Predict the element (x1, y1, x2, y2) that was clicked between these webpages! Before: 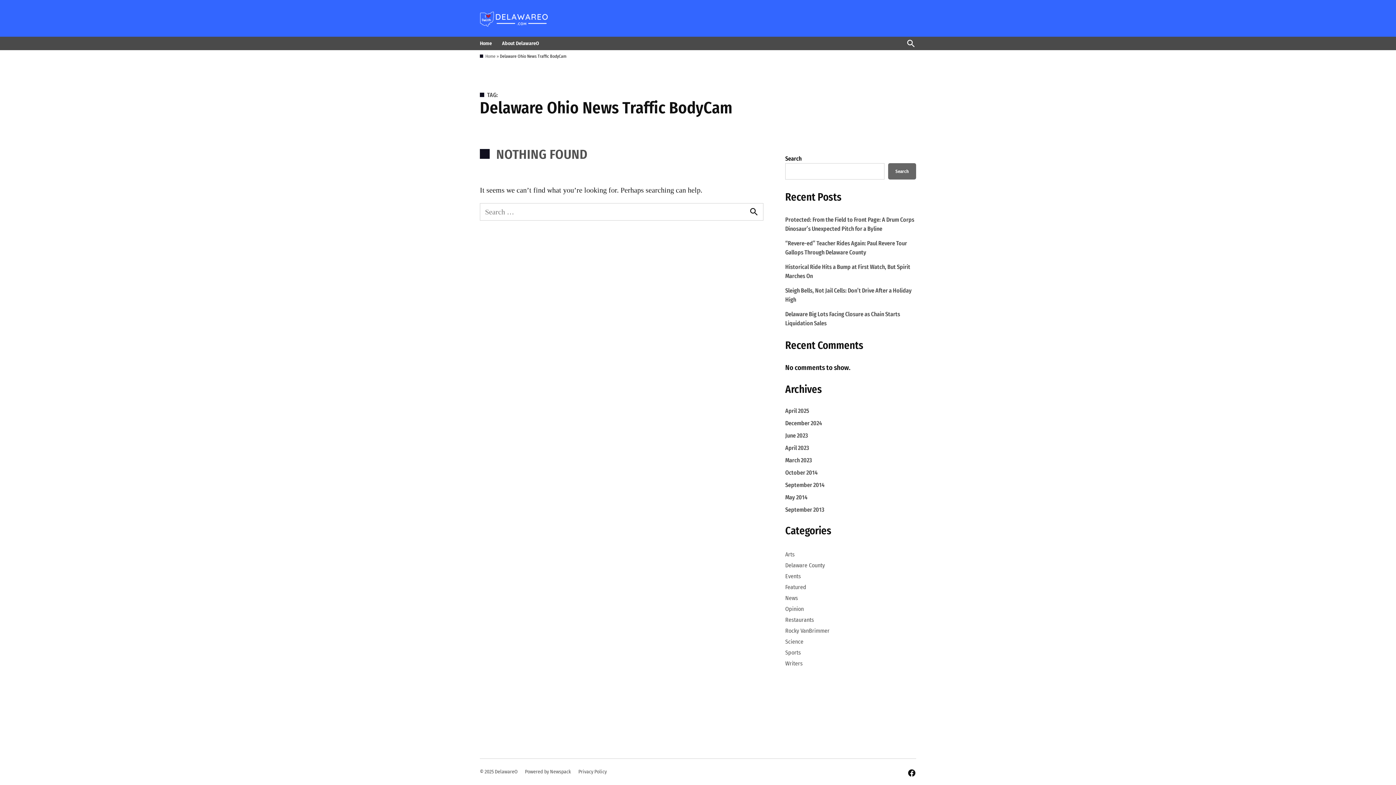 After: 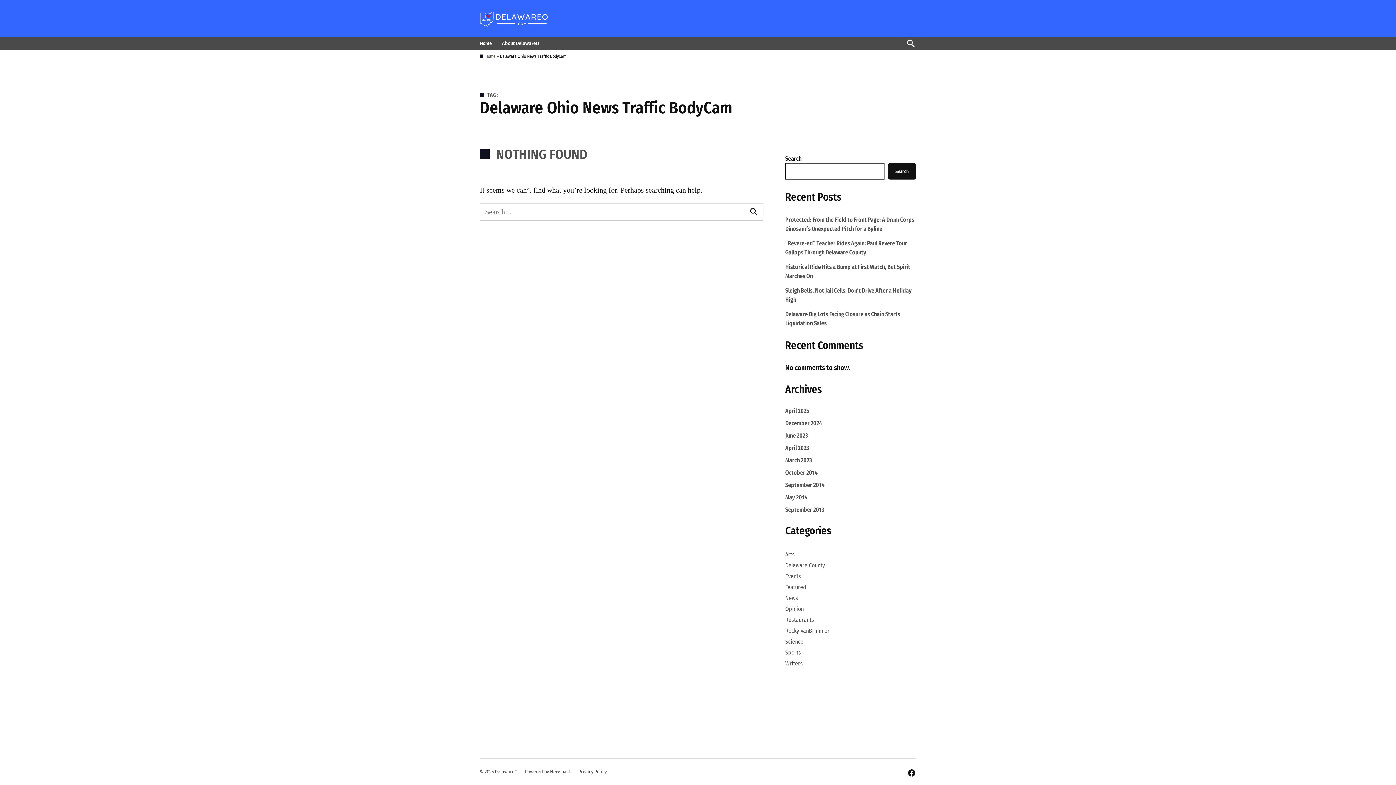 Action: bbox: (888, 163, 916, 179) label: Search